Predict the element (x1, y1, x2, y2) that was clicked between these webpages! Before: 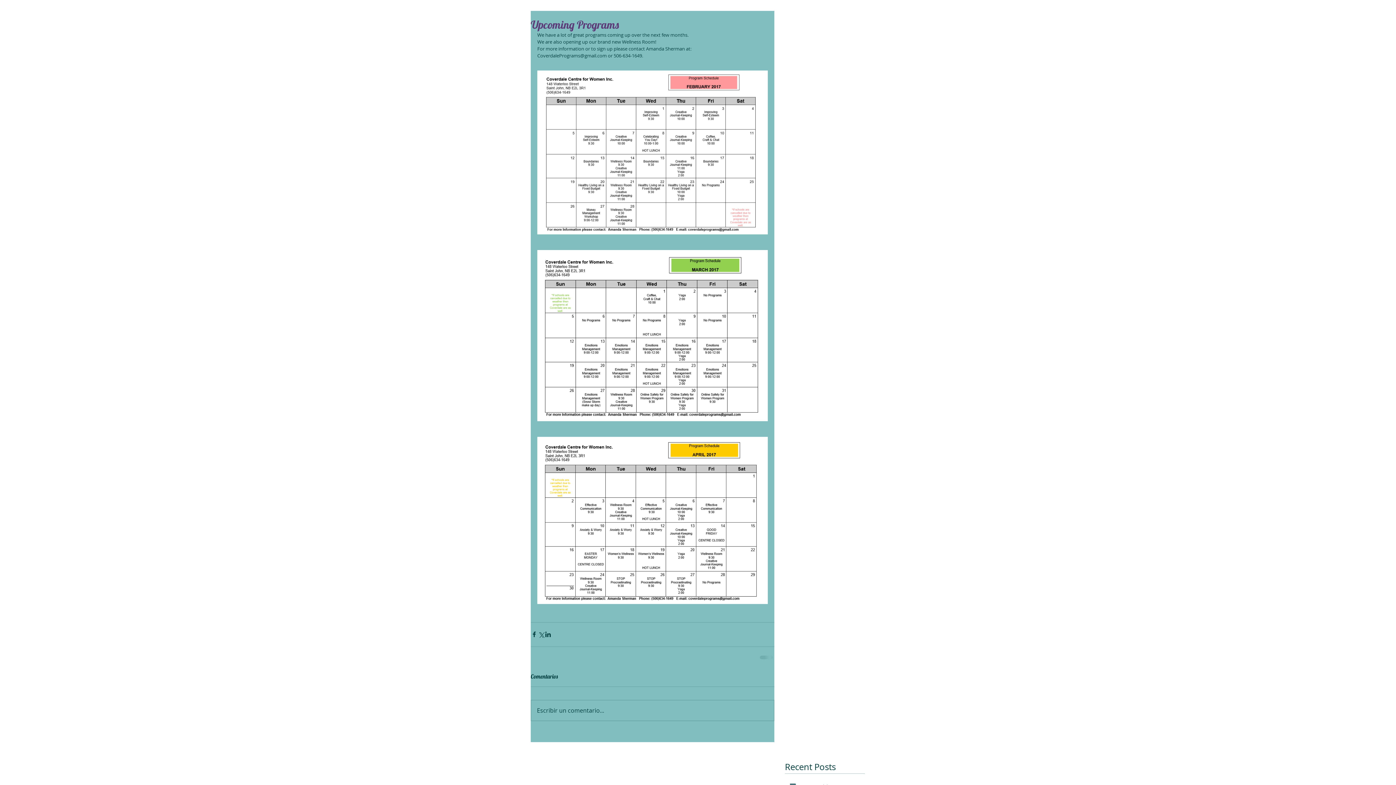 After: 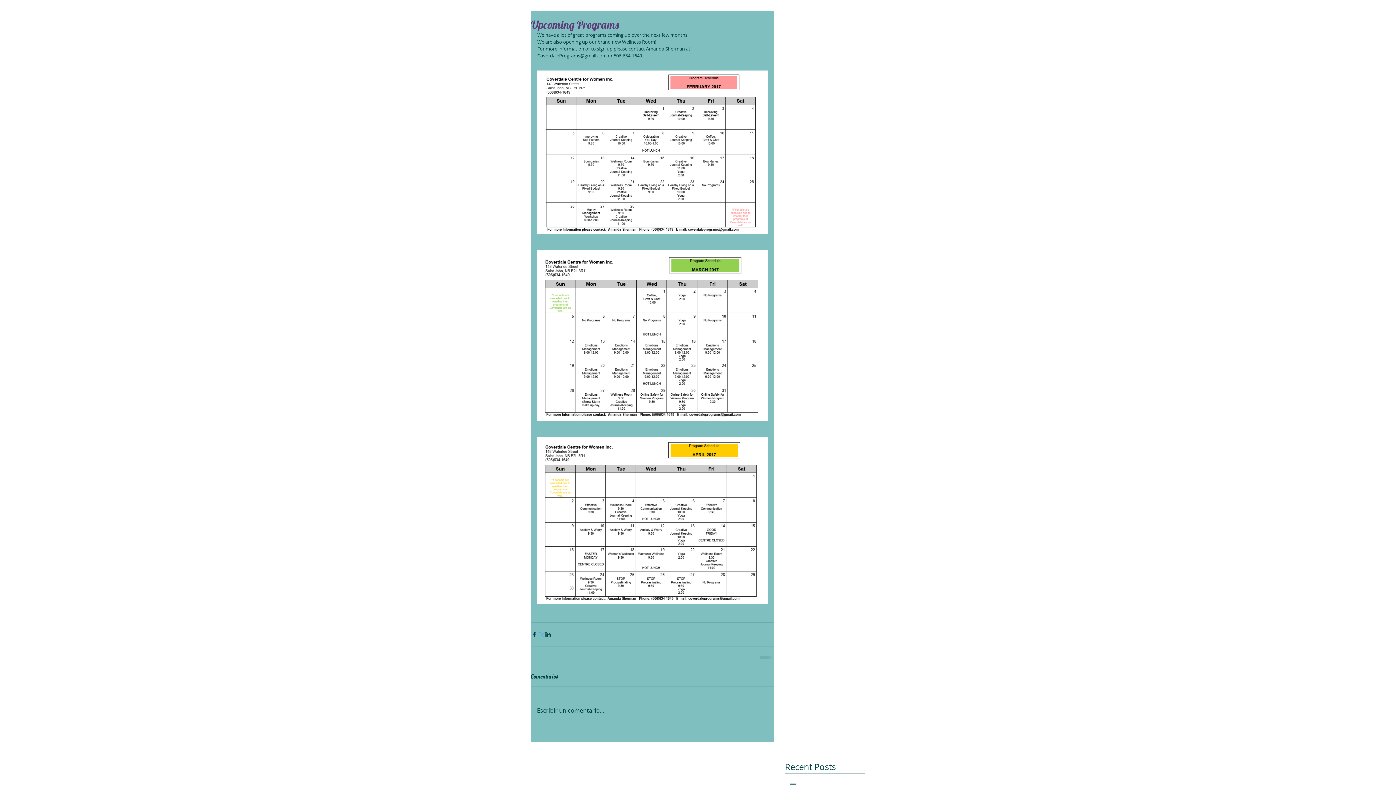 Action: label: Share via X (Twitter) bbox: (537, 631, 544, 638)